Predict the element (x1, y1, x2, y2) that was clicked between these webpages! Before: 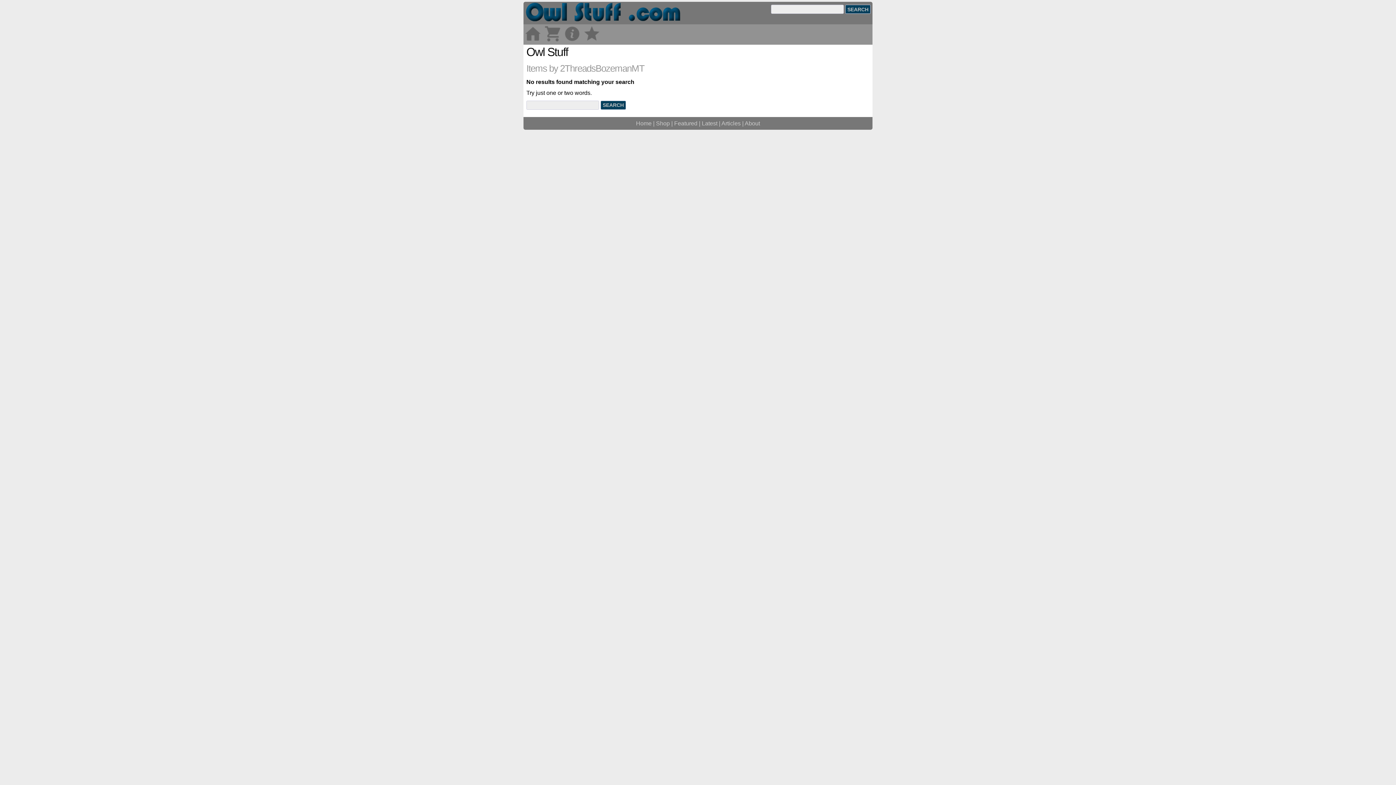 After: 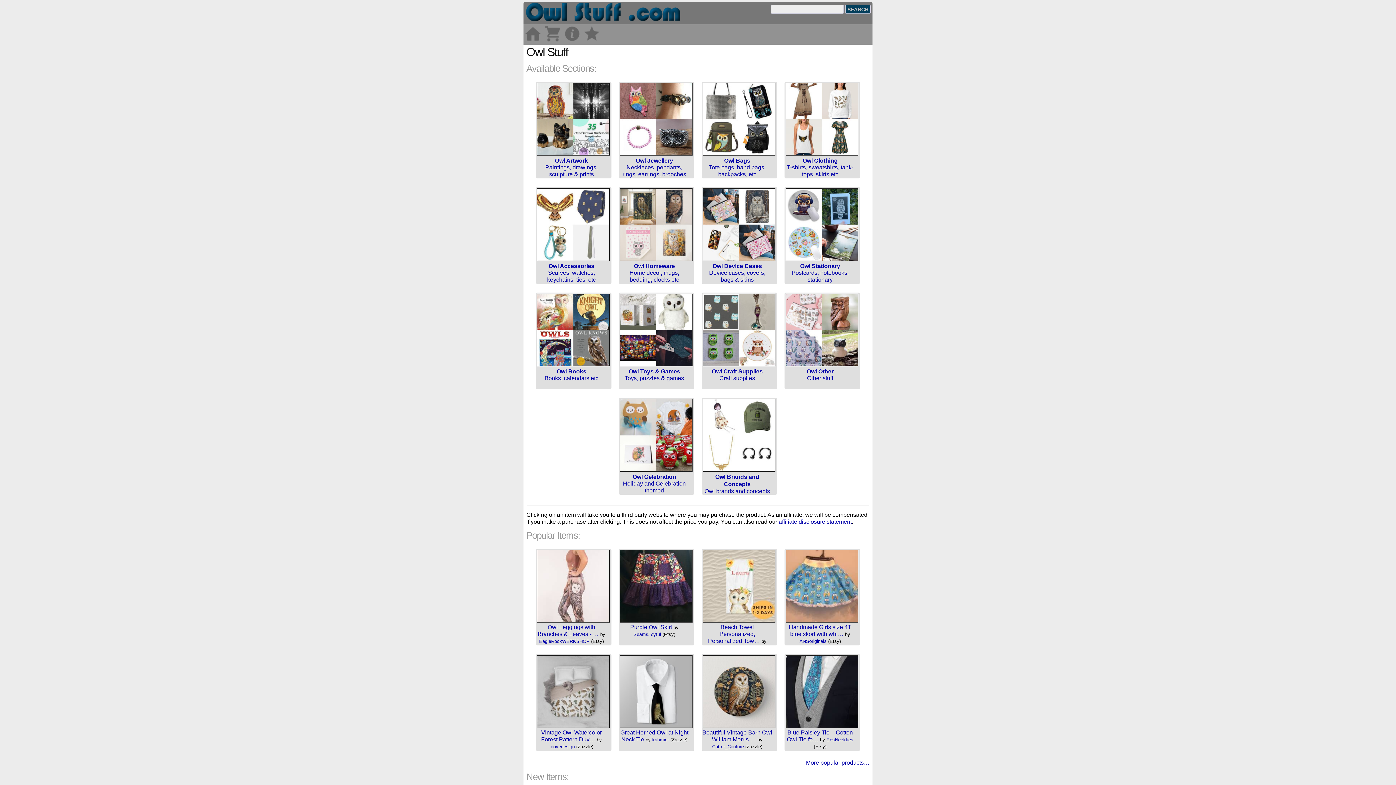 Action: bbox: (656, 120, 670, 126) label: Shop